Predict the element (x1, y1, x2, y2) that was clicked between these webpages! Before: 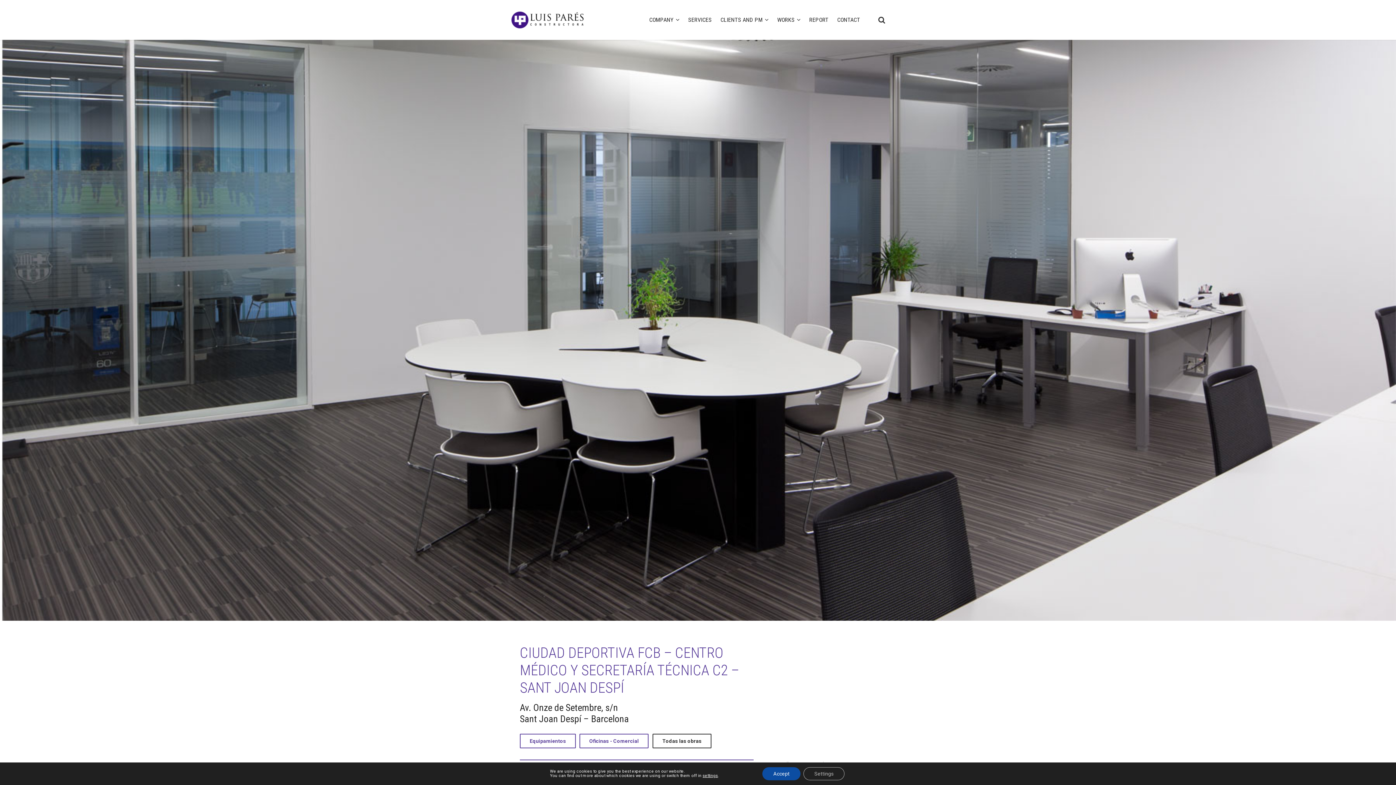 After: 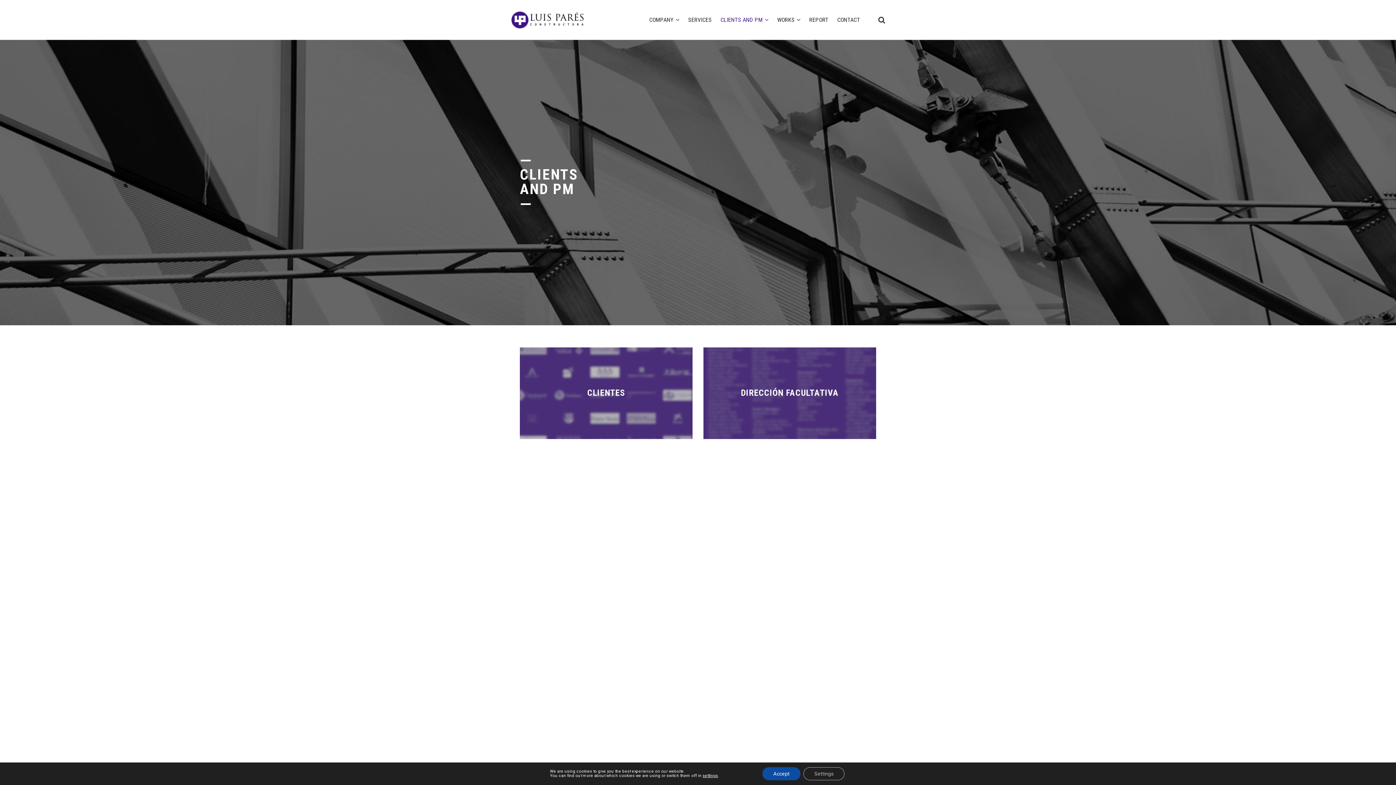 Action: bbox: (720, 5, 768, 34) label: CLIENTS AND PM